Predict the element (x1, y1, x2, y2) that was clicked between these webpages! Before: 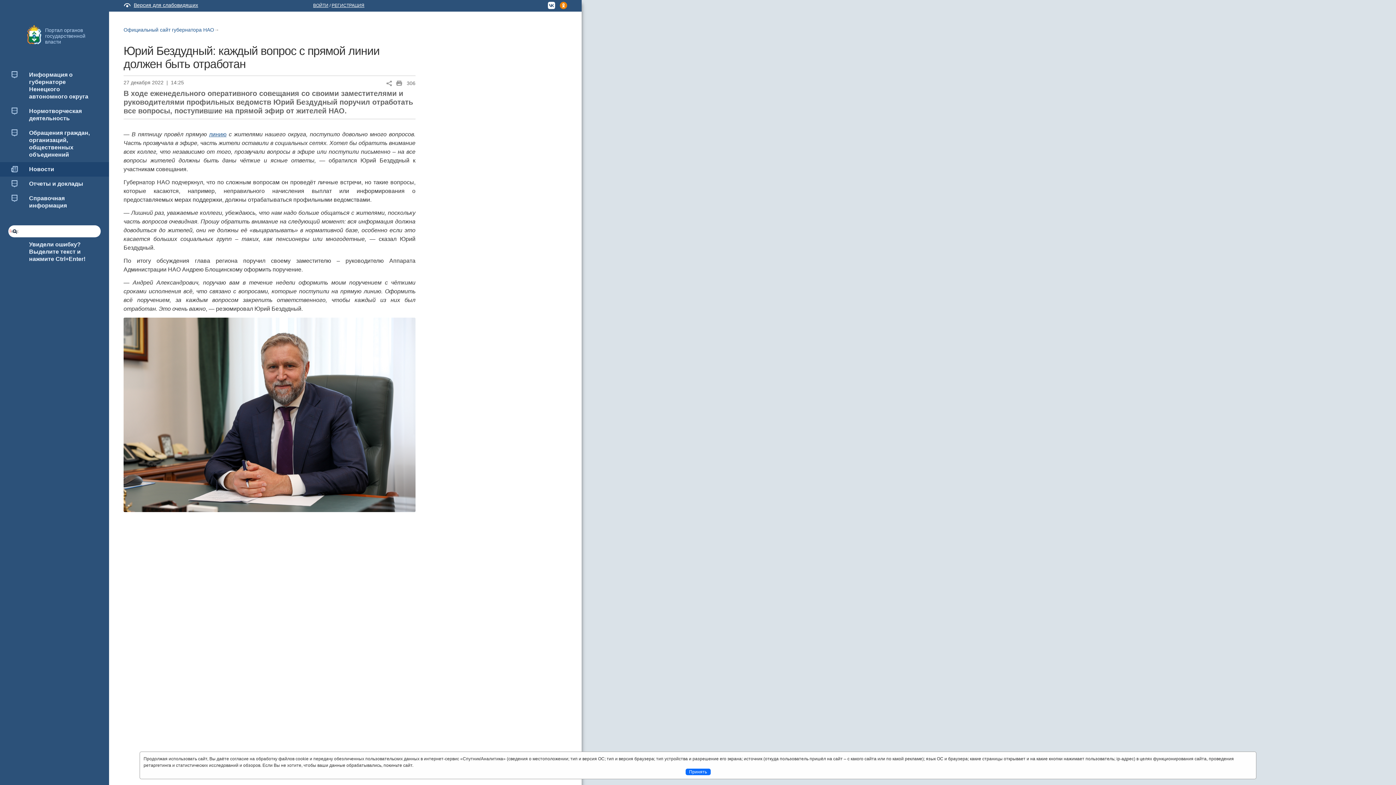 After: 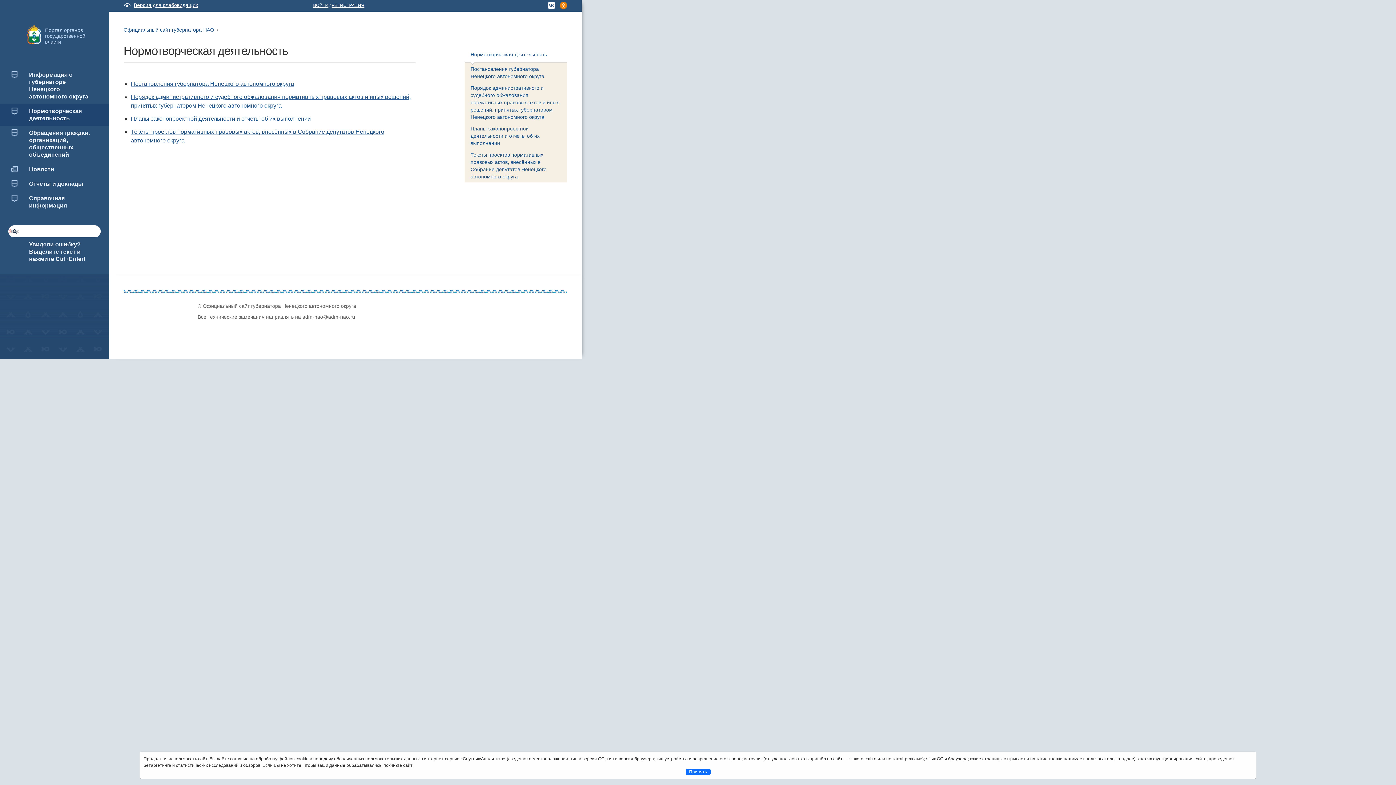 Action: bbox: (0, 104, 109, 125) label: Нормотворческая деятельность